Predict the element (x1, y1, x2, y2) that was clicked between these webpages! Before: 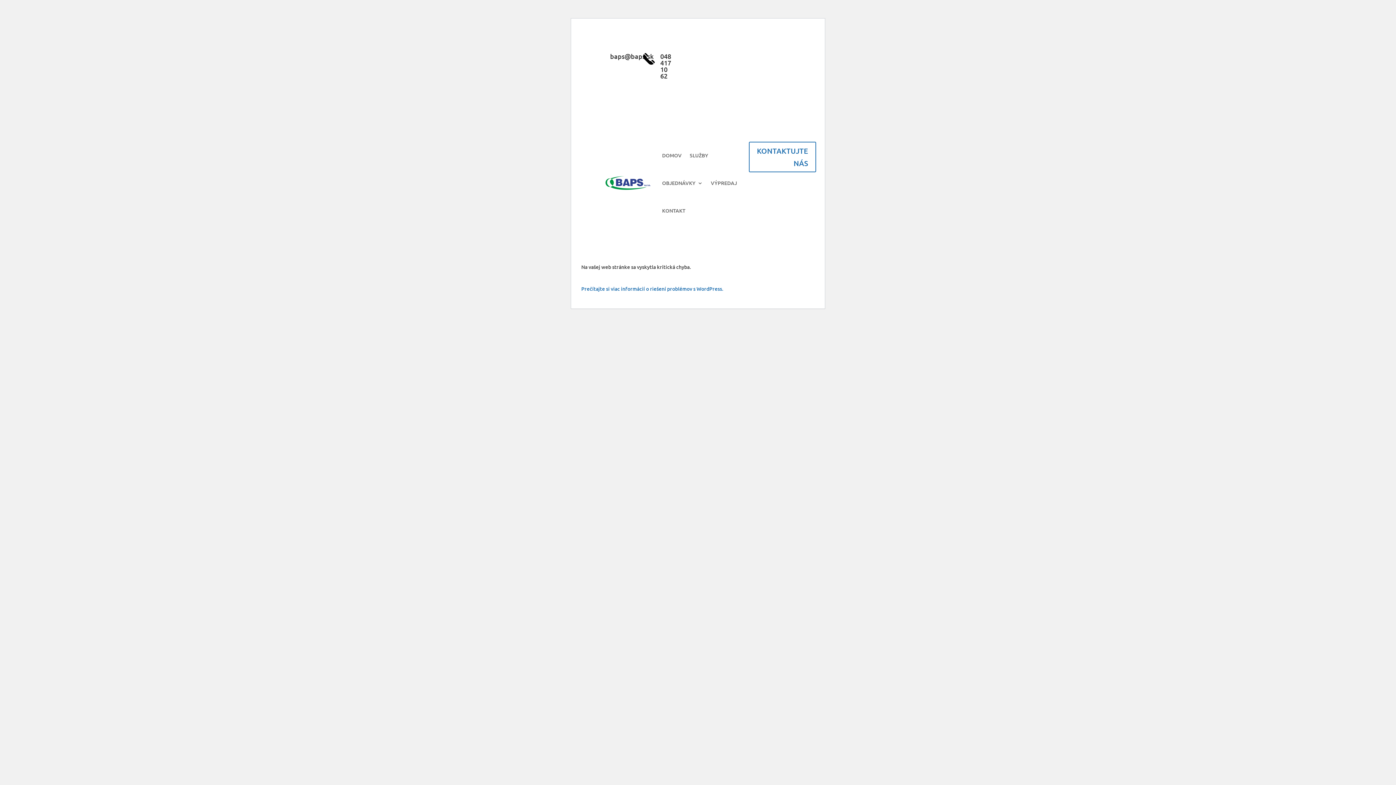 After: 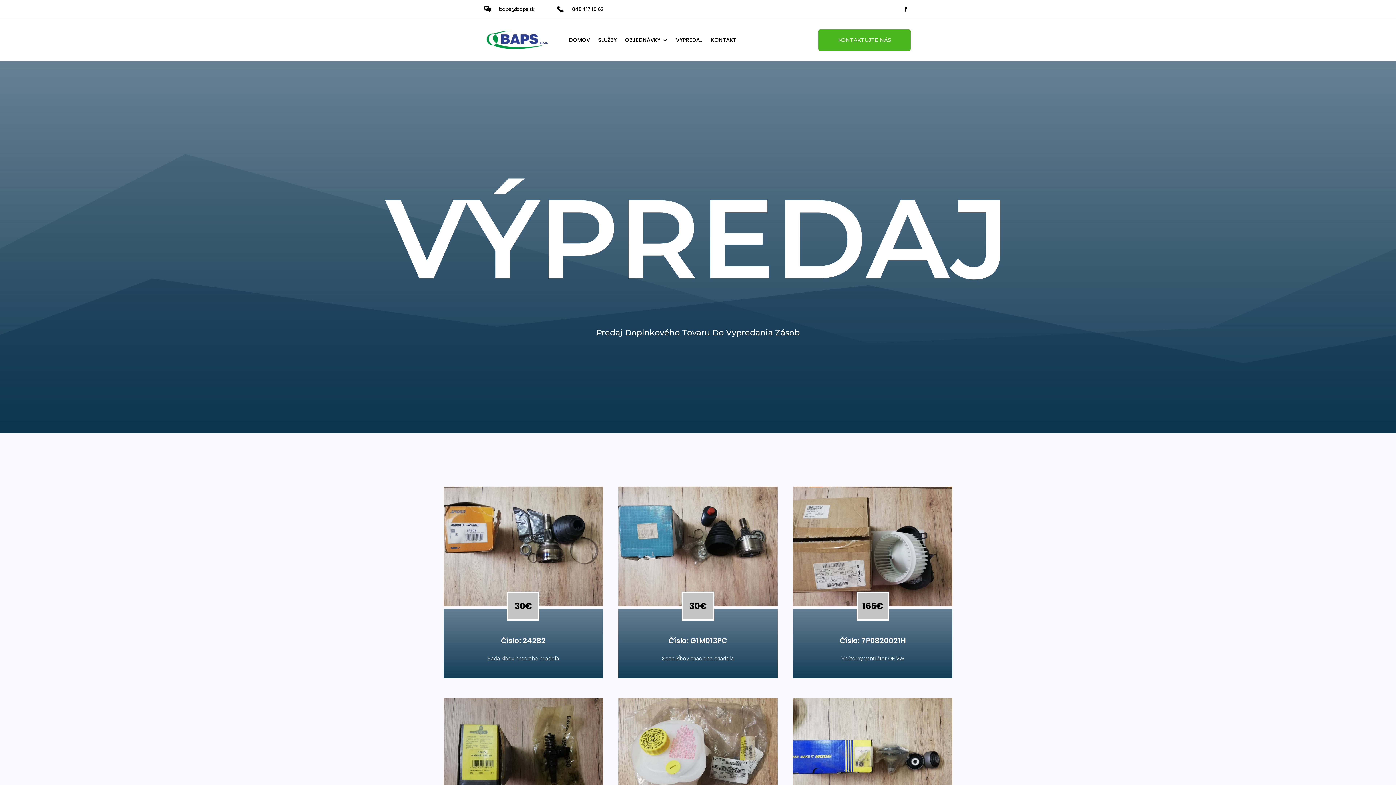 Action: label: VÝPREDAJ bbox: (710, 169, 737, 197)